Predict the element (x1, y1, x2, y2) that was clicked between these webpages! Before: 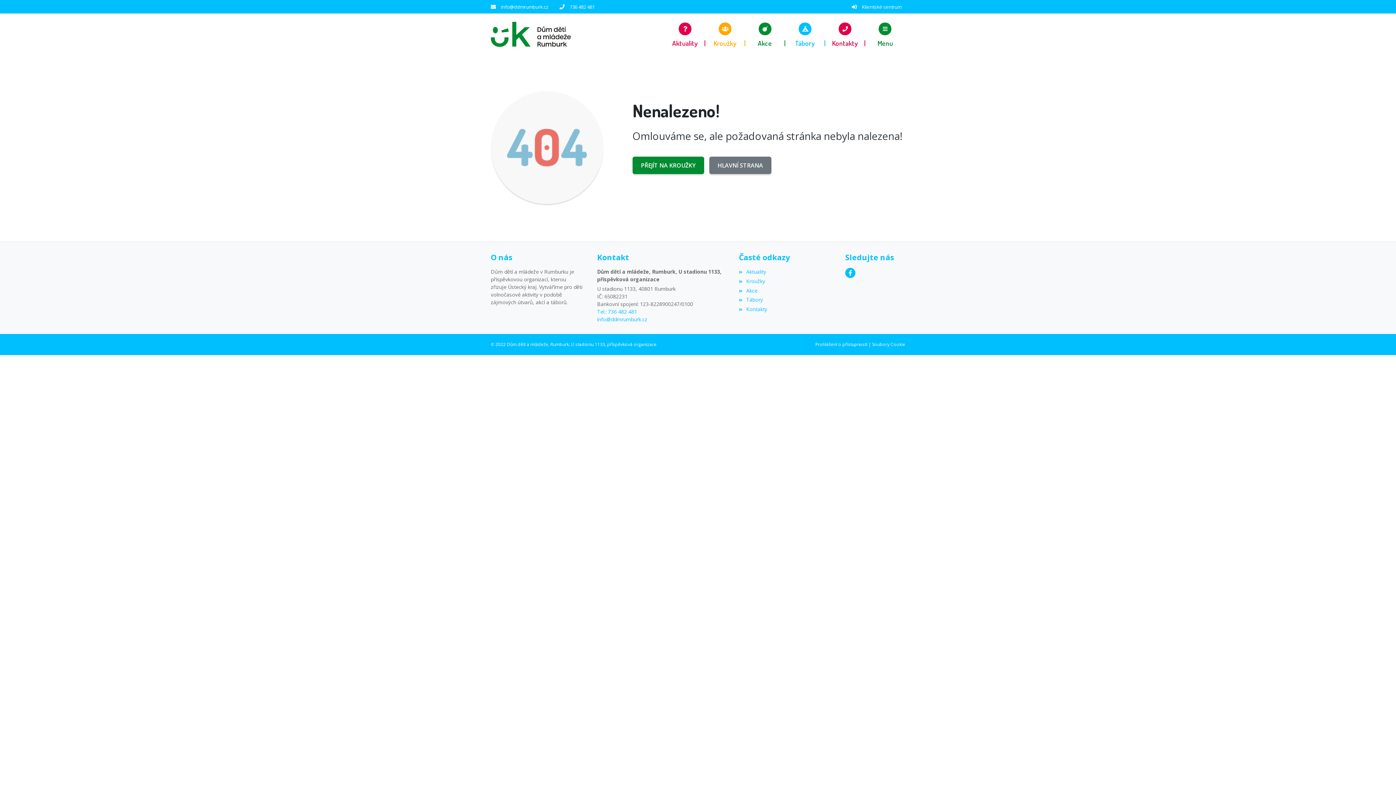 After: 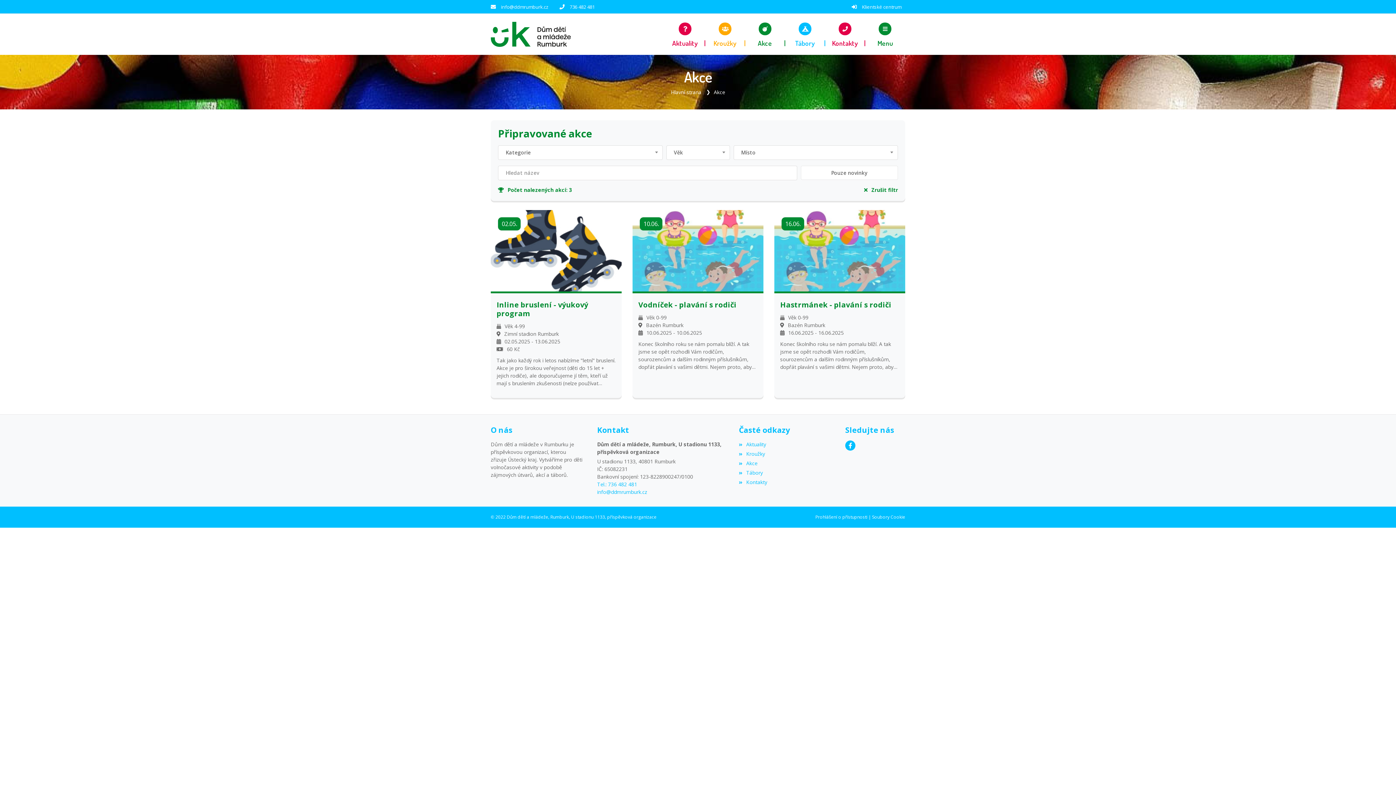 Action: bbox: (739, 287, 757, 294) label: Akce